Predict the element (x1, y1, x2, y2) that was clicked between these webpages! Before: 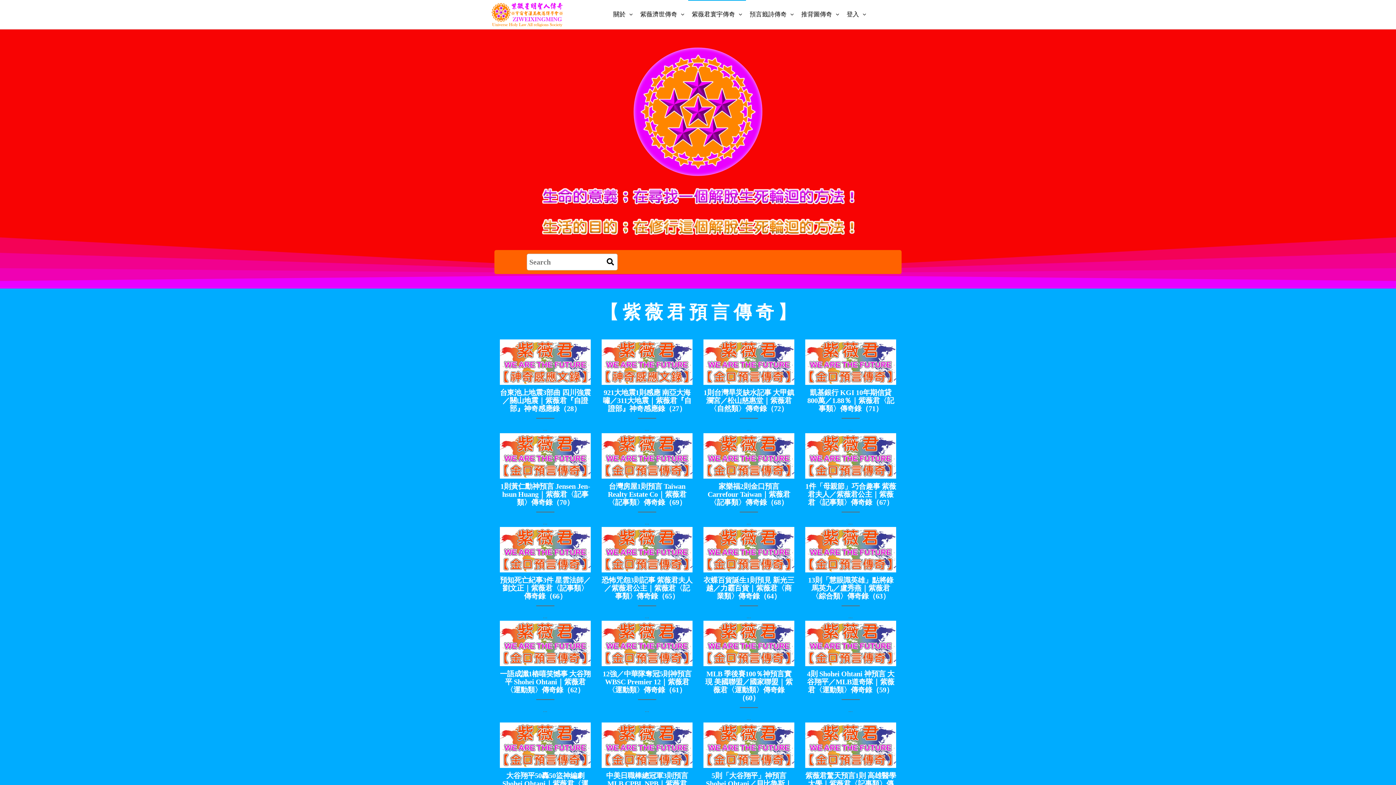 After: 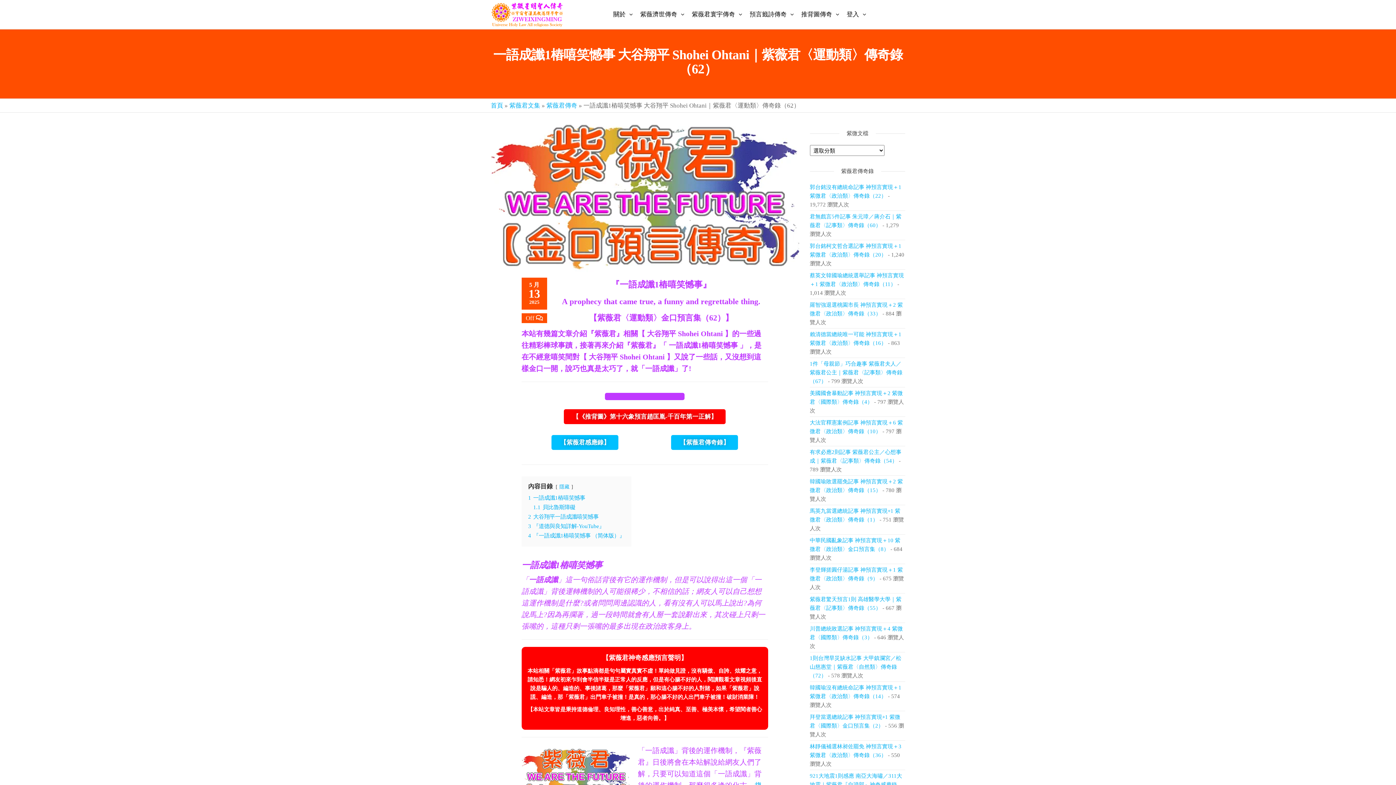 Action: bbox: (500, 639, 590, 646)